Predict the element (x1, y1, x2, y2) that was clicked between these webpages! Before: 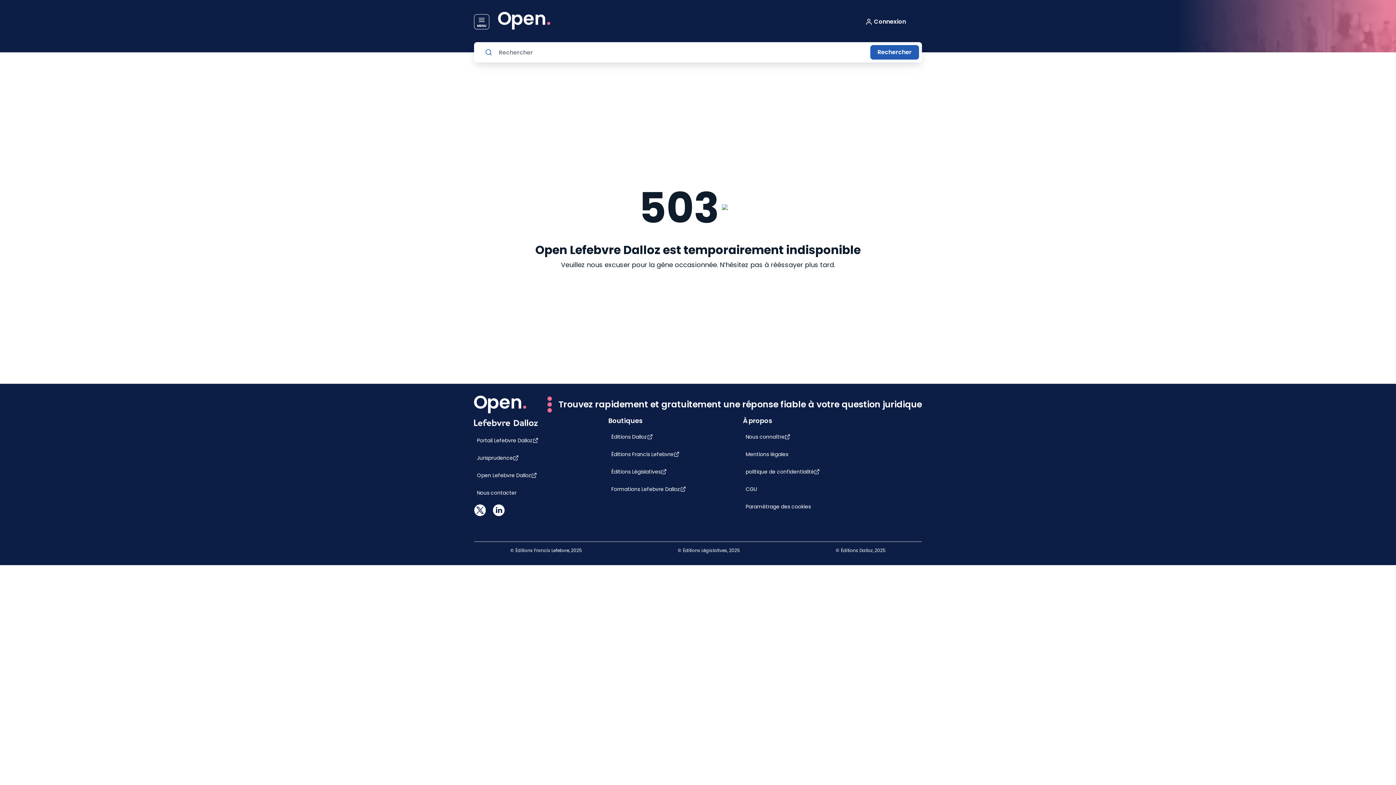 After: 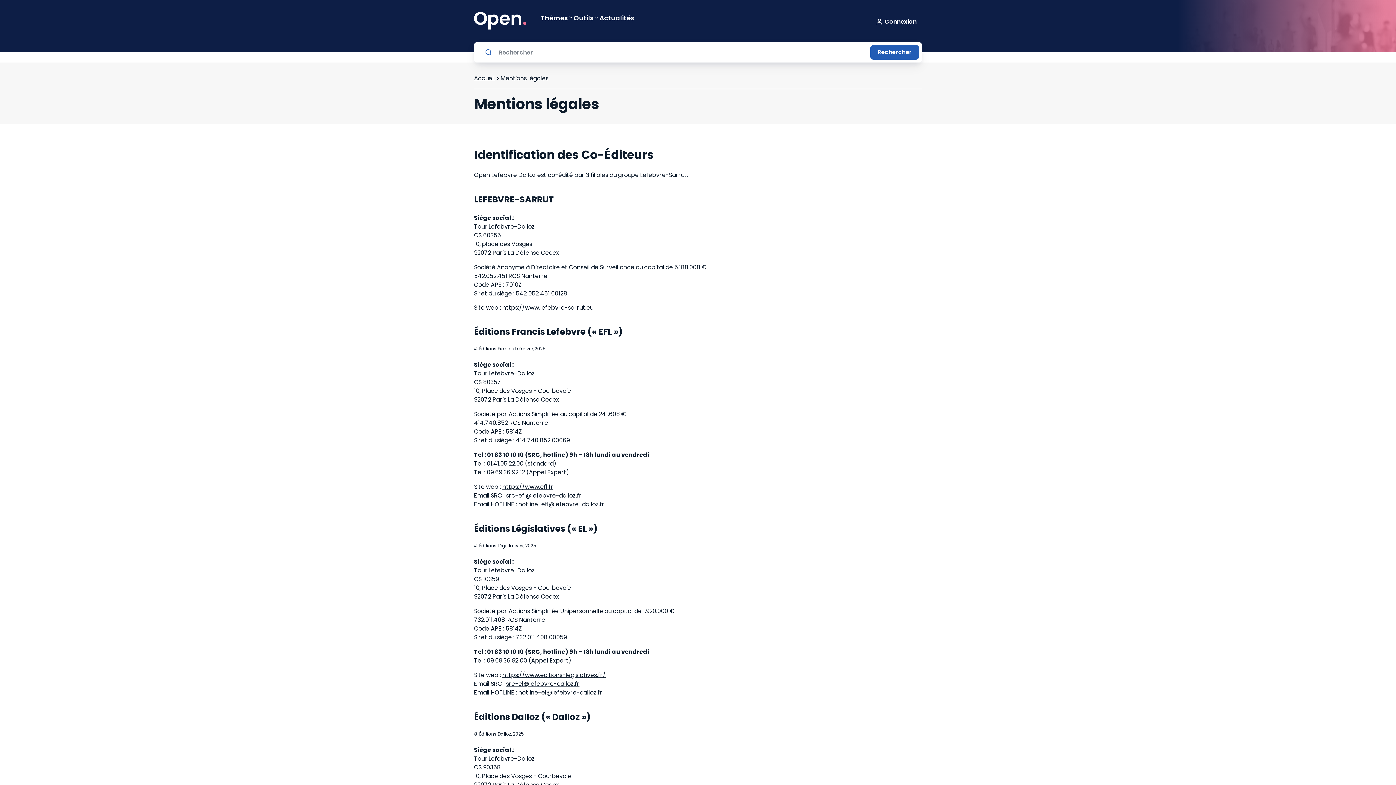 Action: label: Mentions légales bbox: (742, 450, 791, 458)